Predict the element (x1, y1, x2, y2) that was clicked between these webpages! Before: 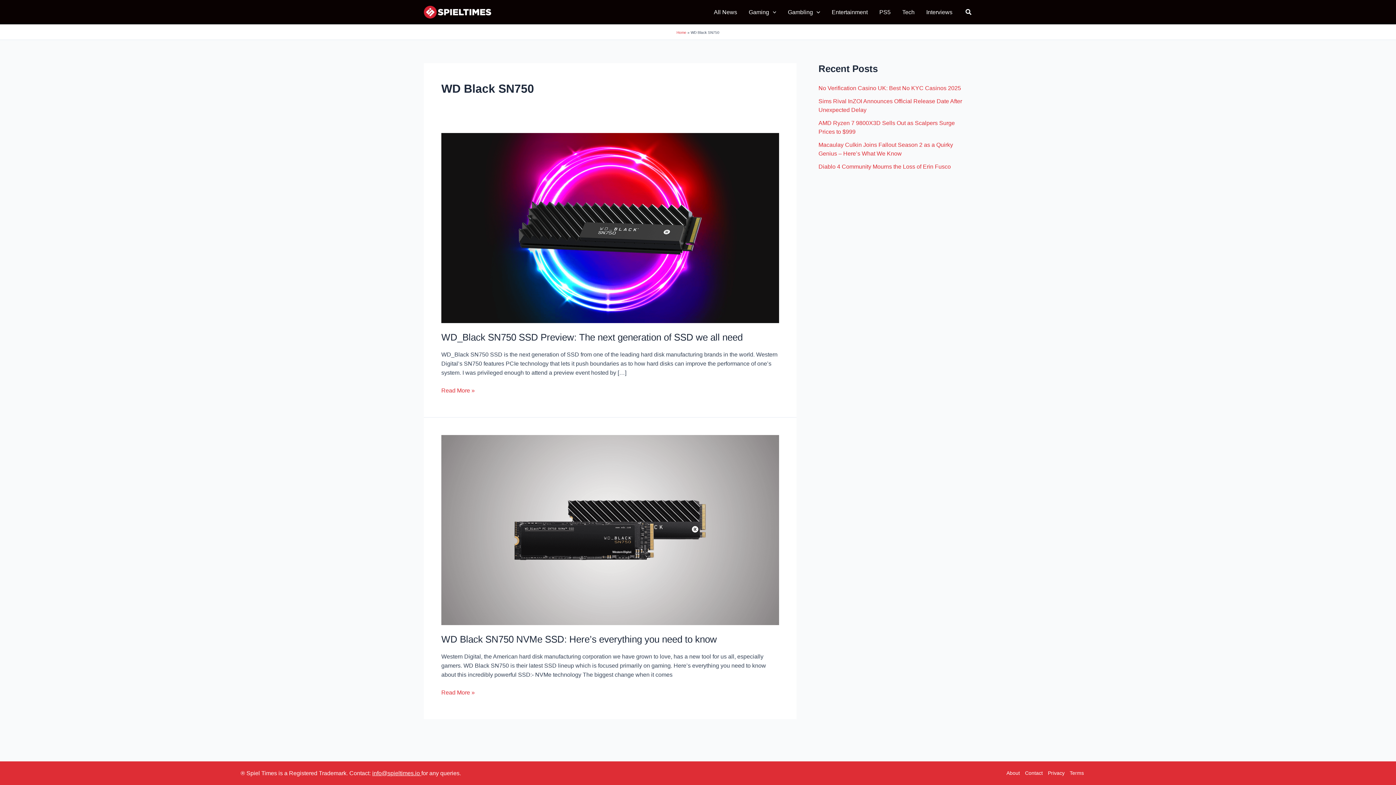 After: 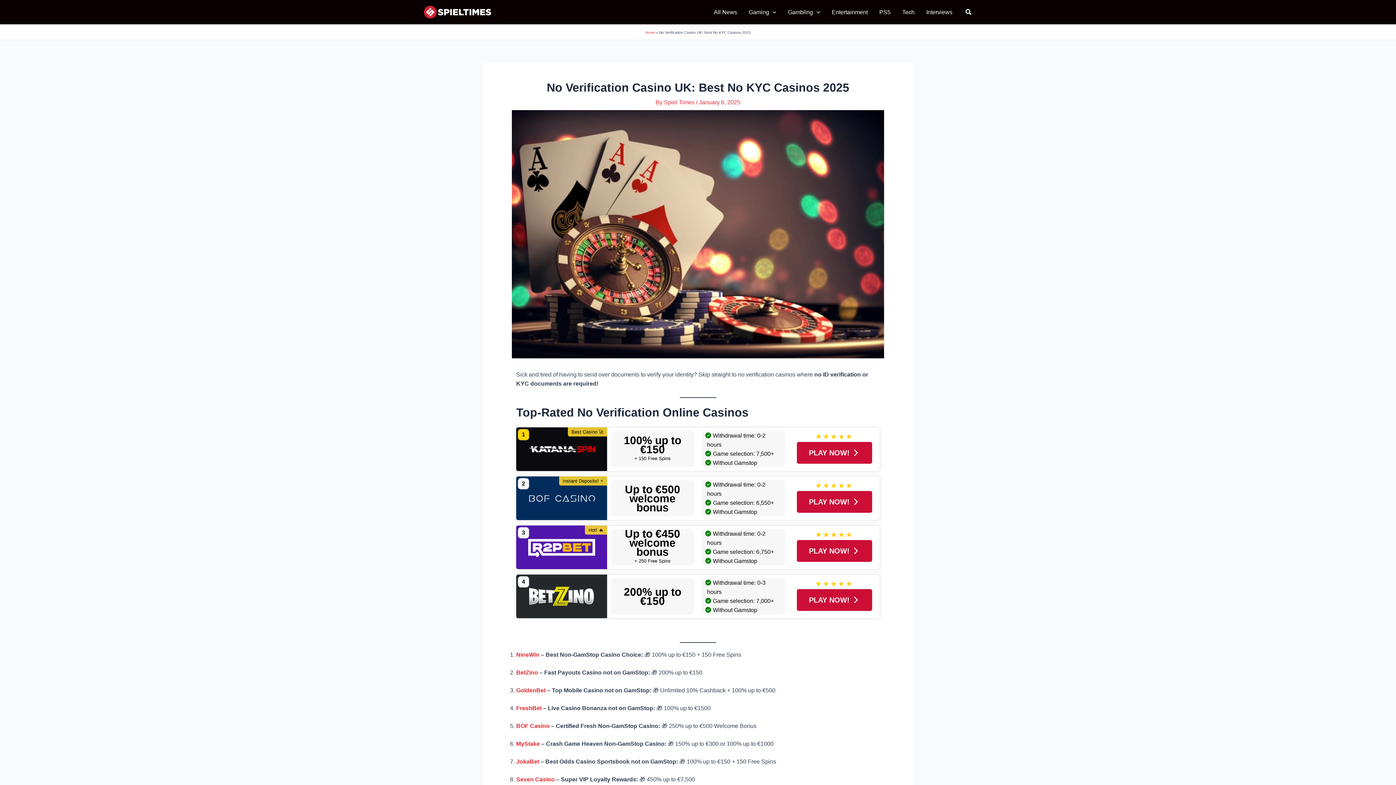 Action: label: No Verification Casino UK: Best No KYC Casinos 2025 bbox: (818, 85, 961, 91)